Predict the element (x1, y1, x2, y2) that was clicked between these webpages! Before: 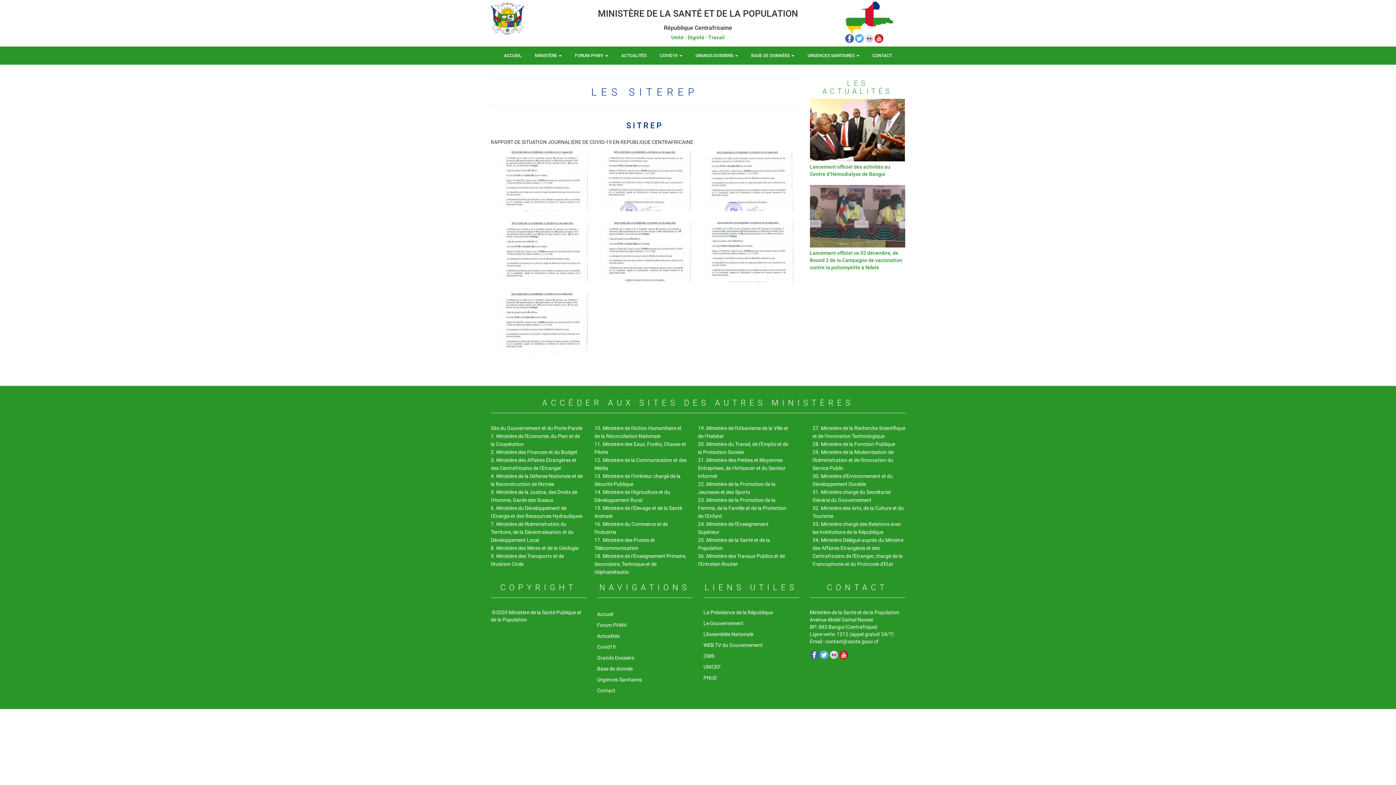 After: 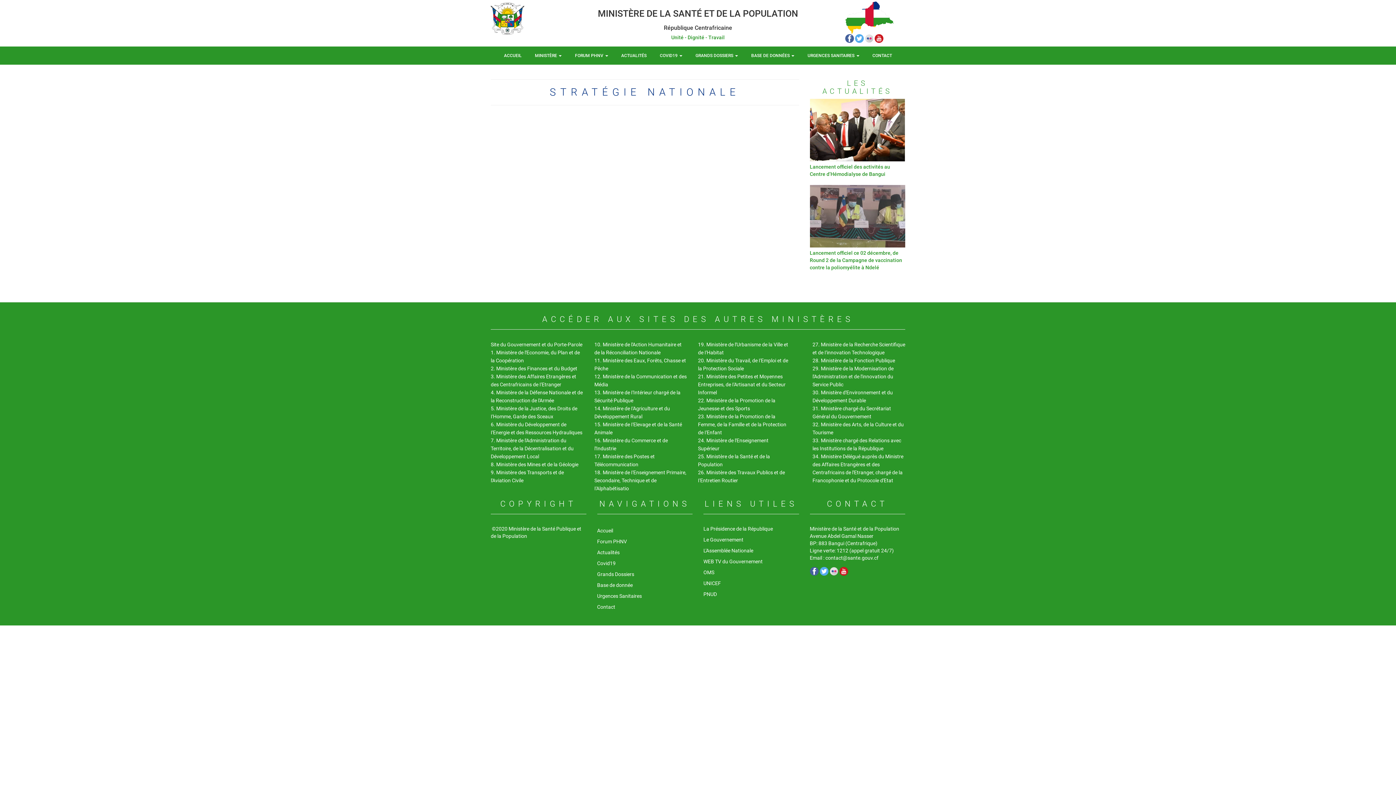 Action: bbox: (597, 641, 692, 652) label: Covid19